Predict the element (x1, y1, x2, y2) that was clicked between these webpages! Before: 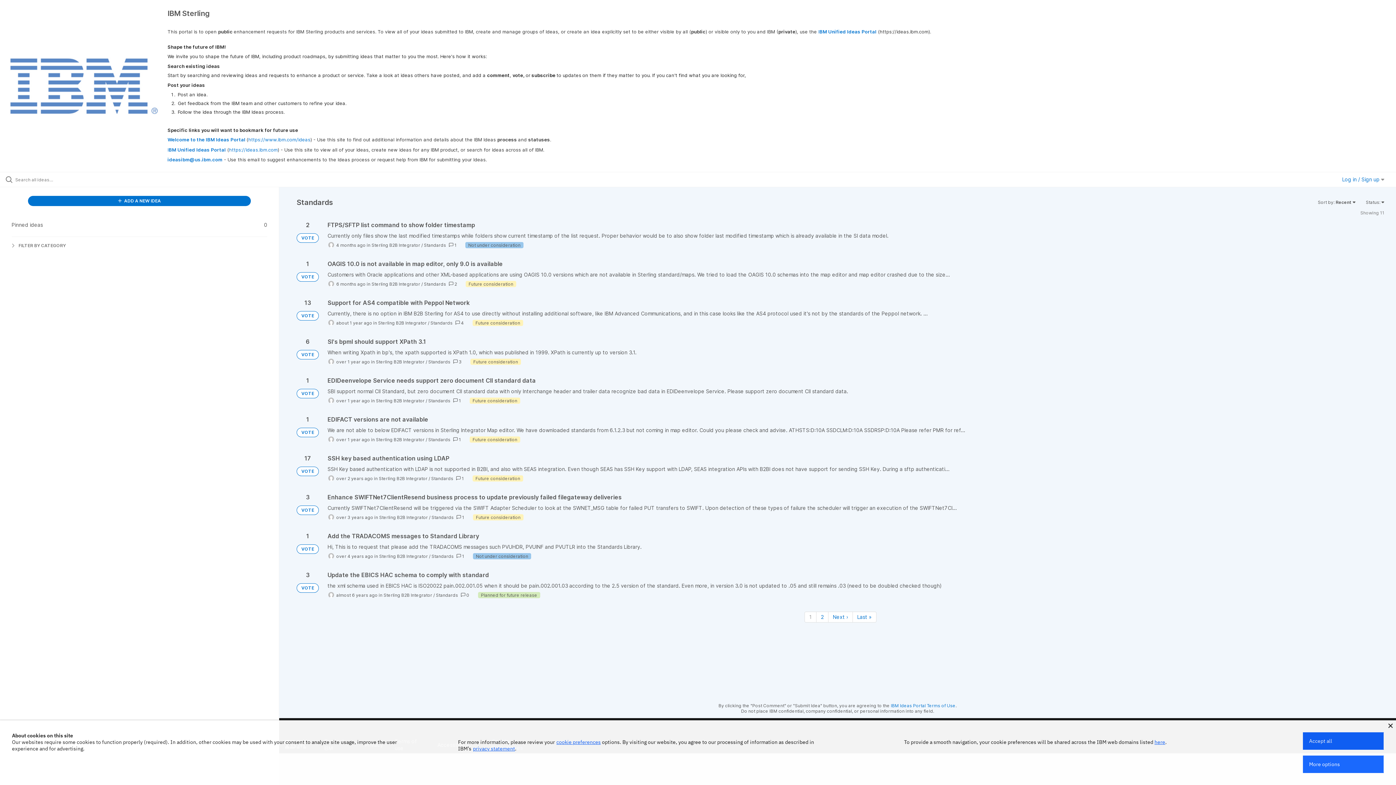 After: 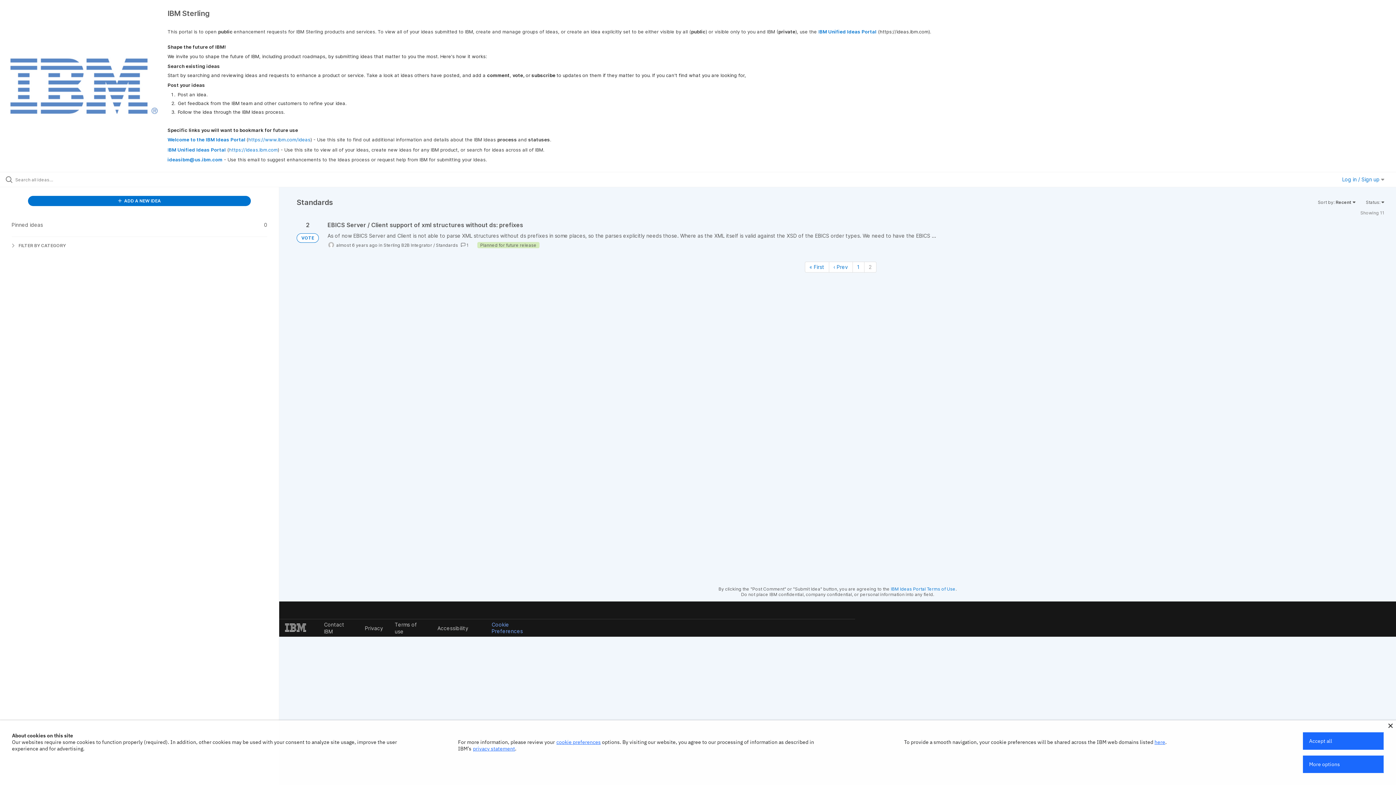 Action: label: Last page bbox: (853, 612, 876, 622)